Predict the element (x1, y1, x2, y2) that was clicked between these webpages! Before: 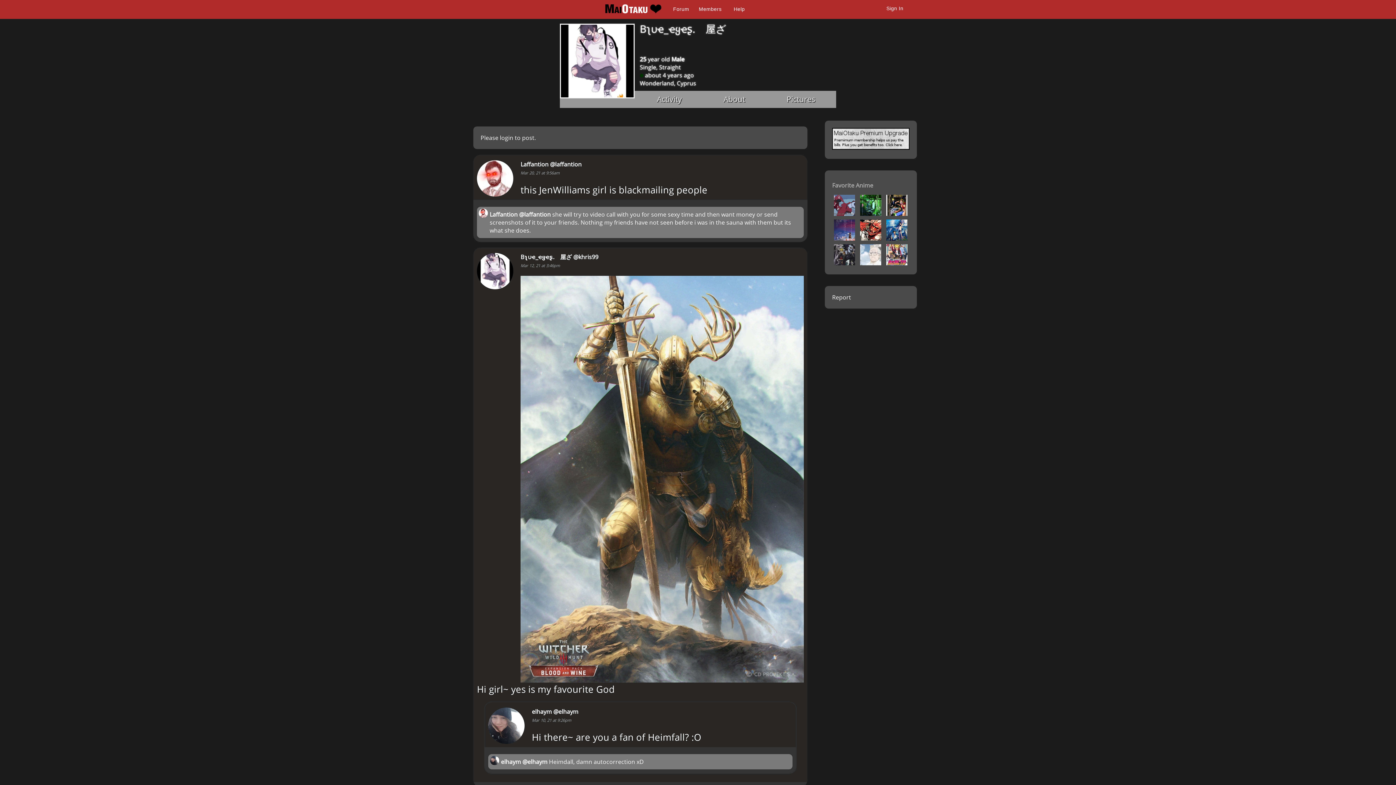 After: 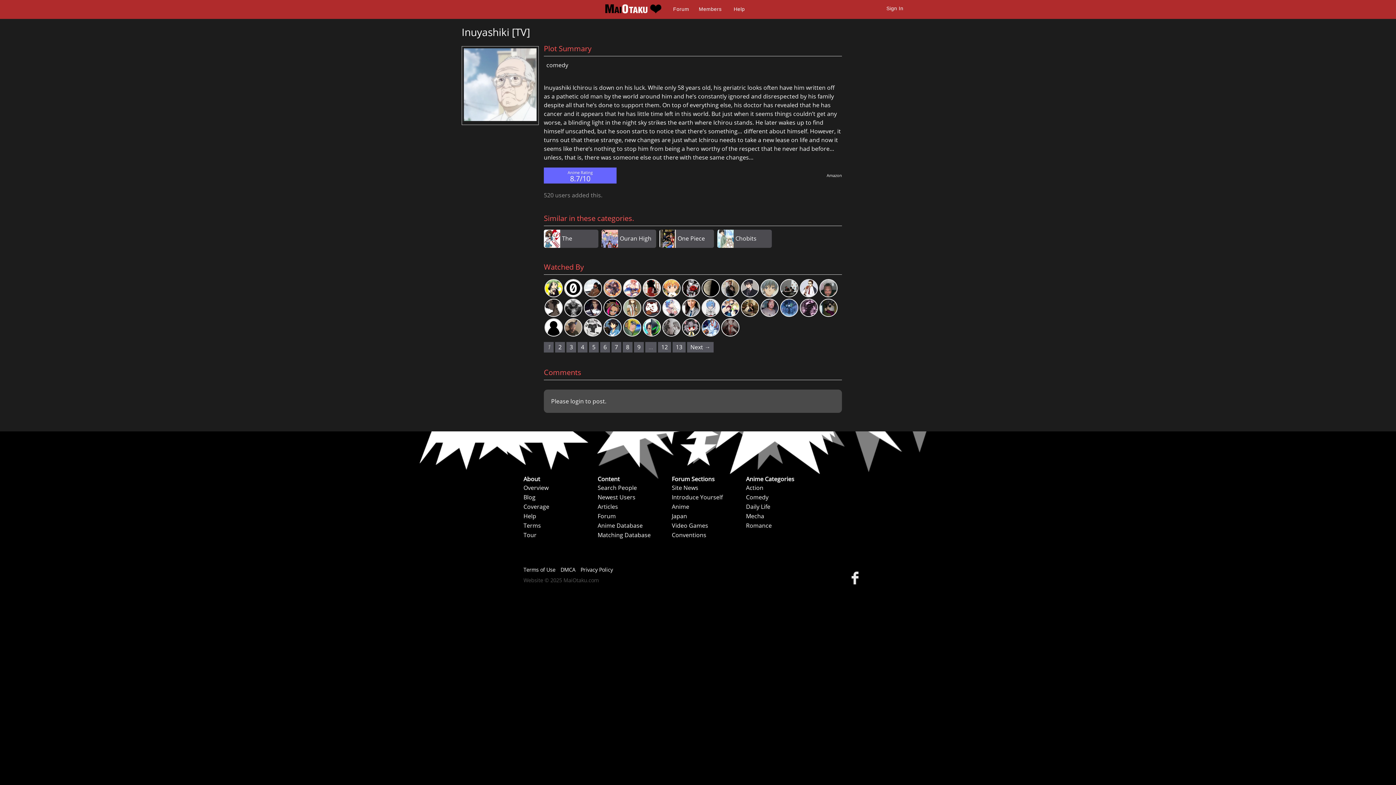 Action: bbox: (860, 259, 881, 267)